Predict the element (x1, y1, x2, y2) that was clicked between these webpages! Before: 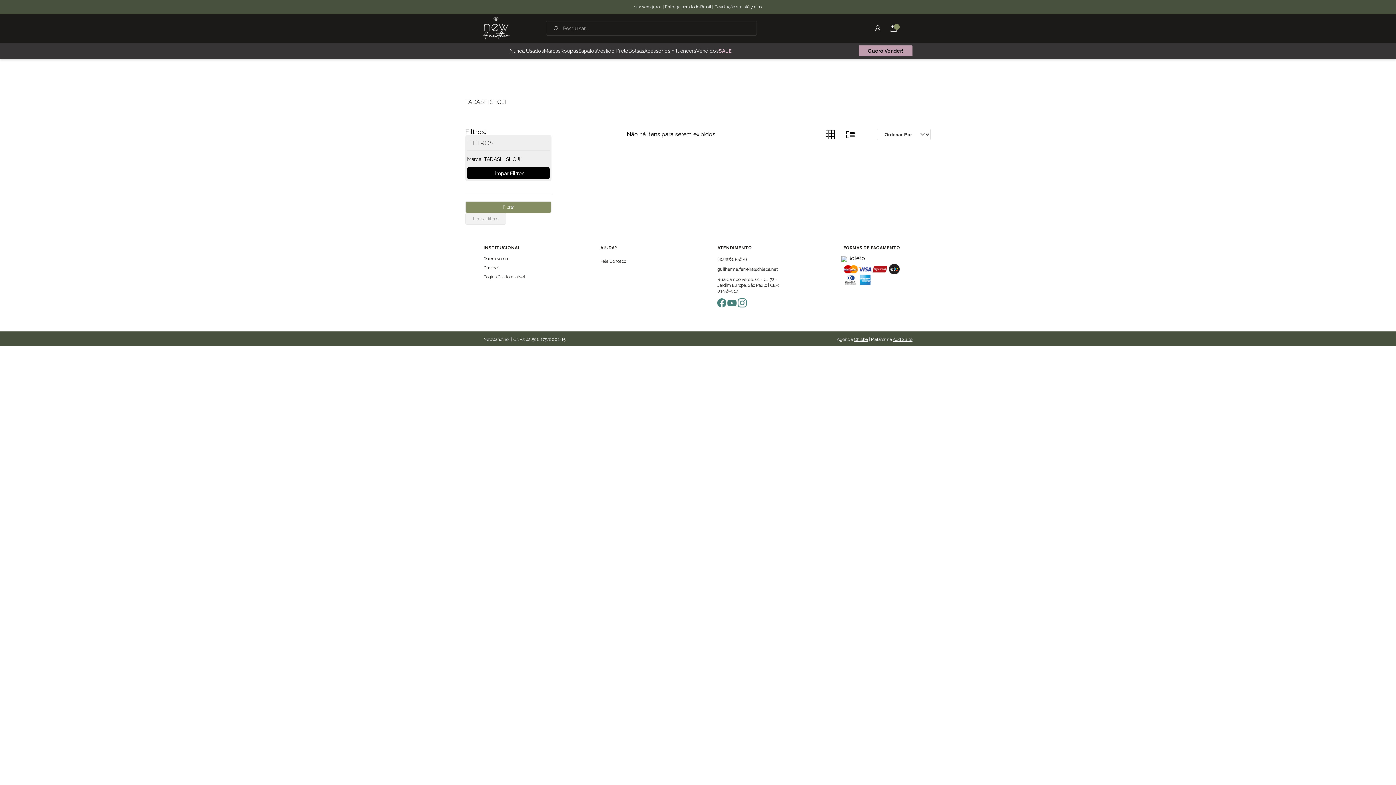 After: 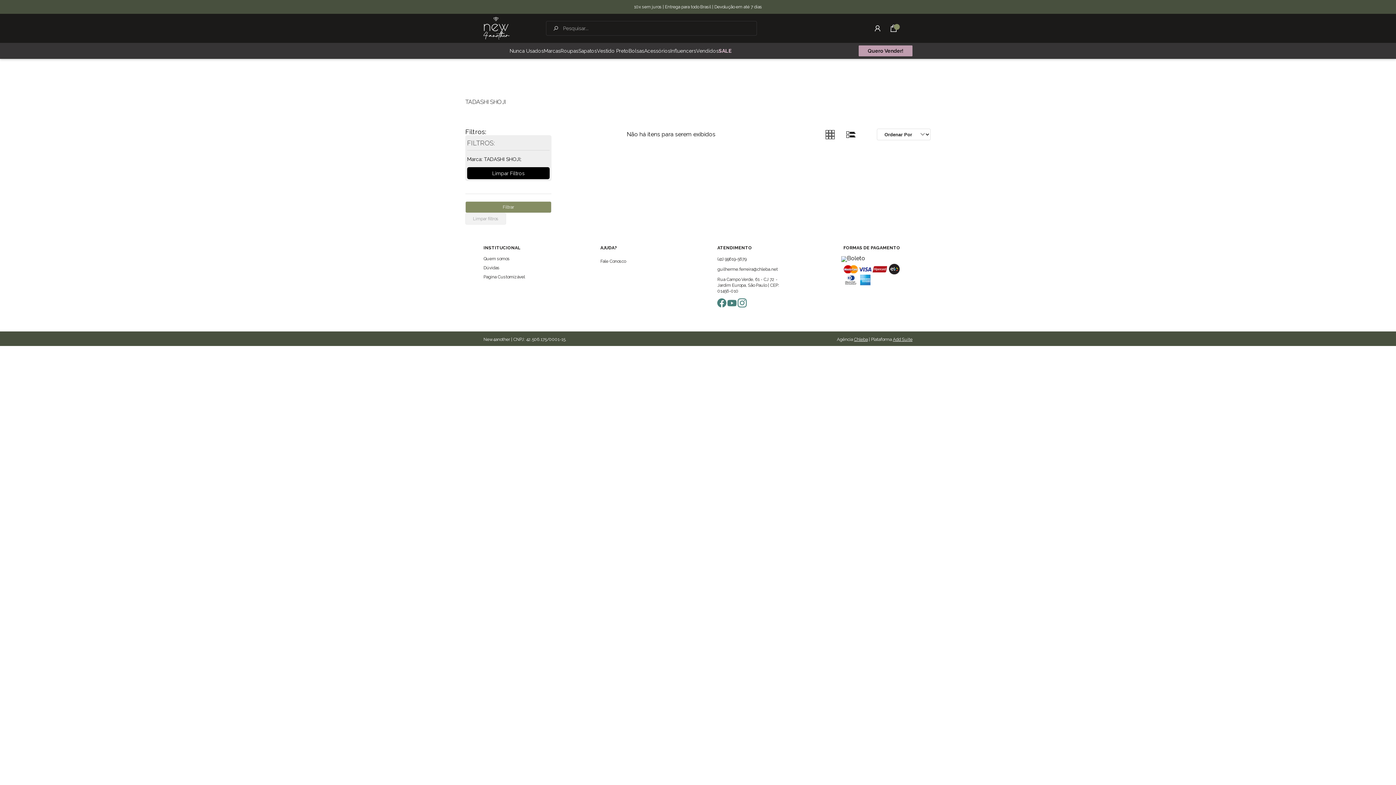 Action: bbox: (483, 274, 525, 279) label: Pagina Customizável